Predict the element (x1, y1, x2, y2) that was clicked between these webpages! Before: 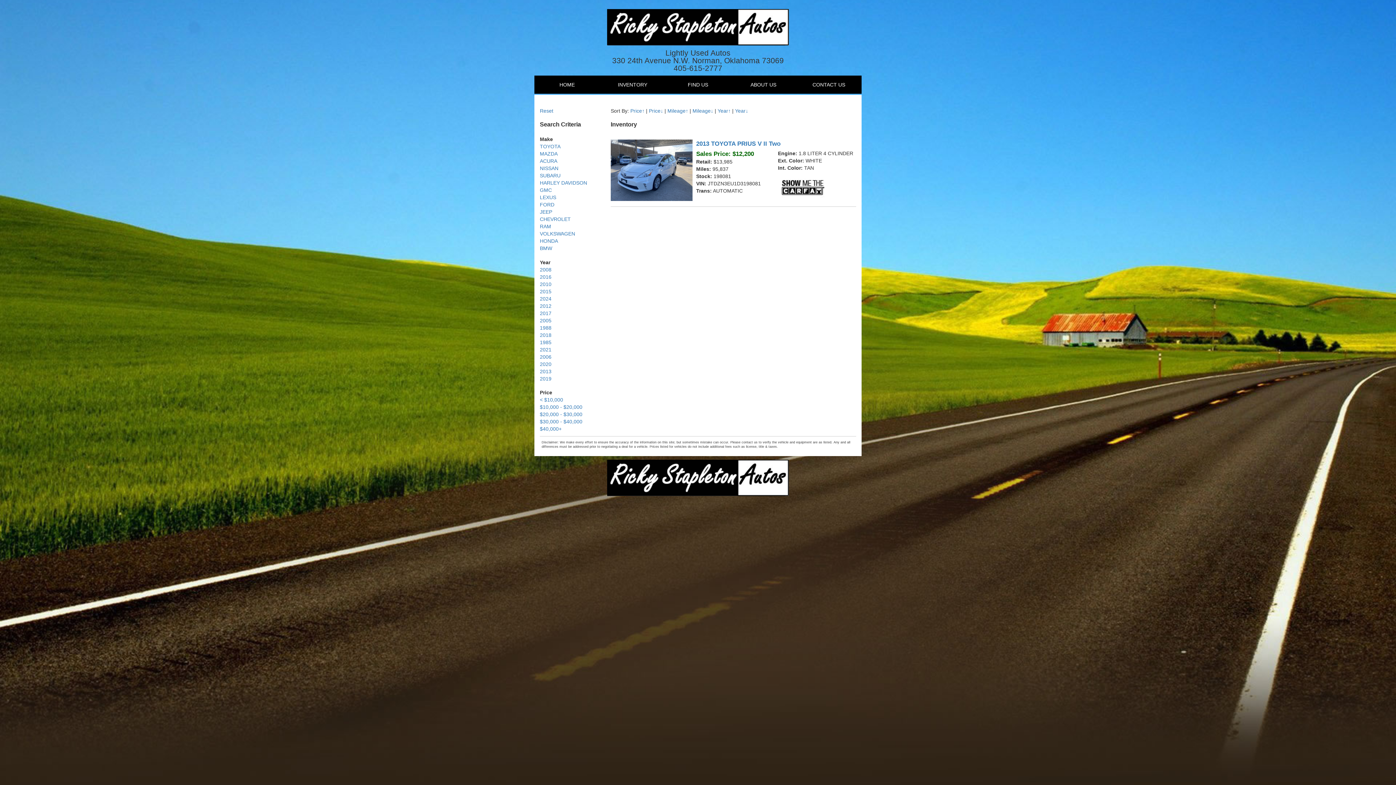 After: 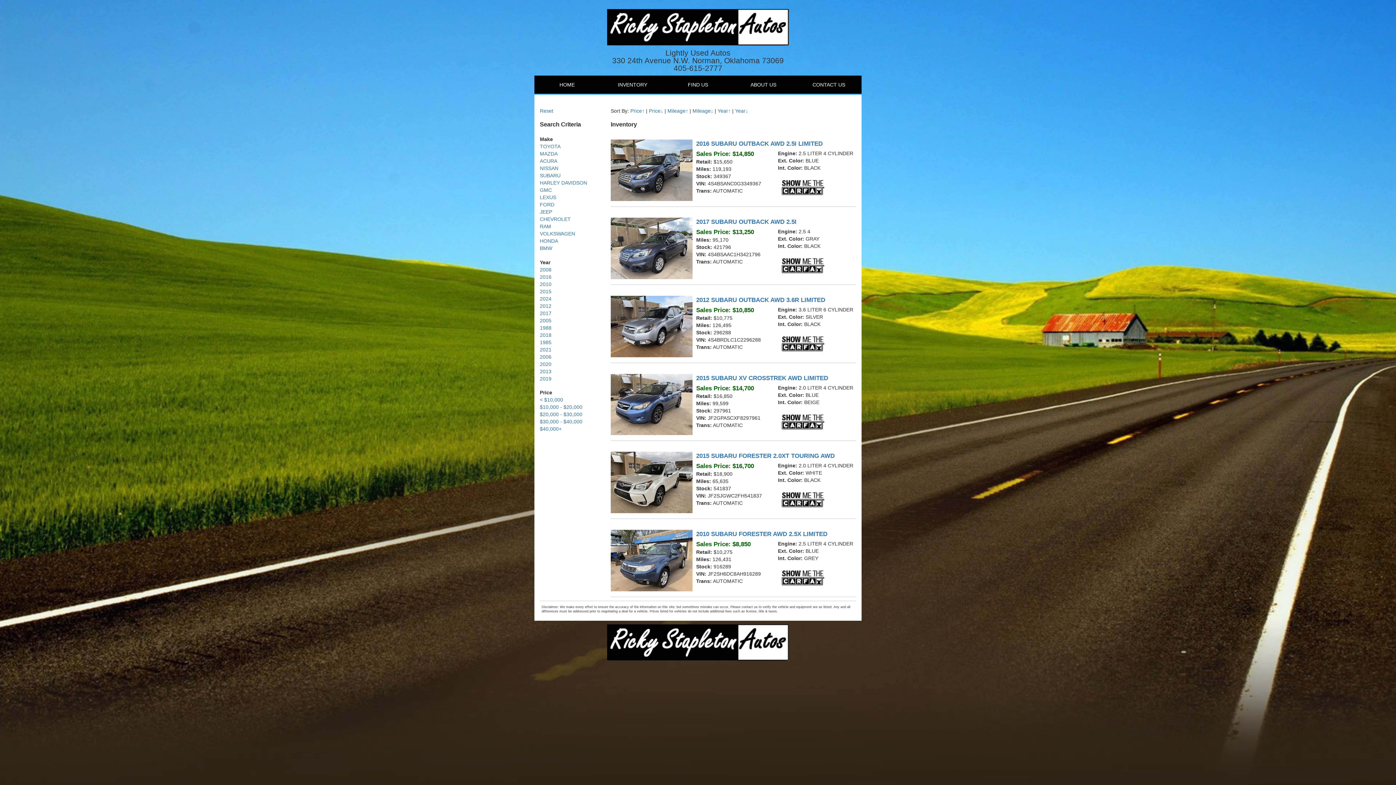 Action: label: SUBARU bbox: (540, 172, 560, 178)